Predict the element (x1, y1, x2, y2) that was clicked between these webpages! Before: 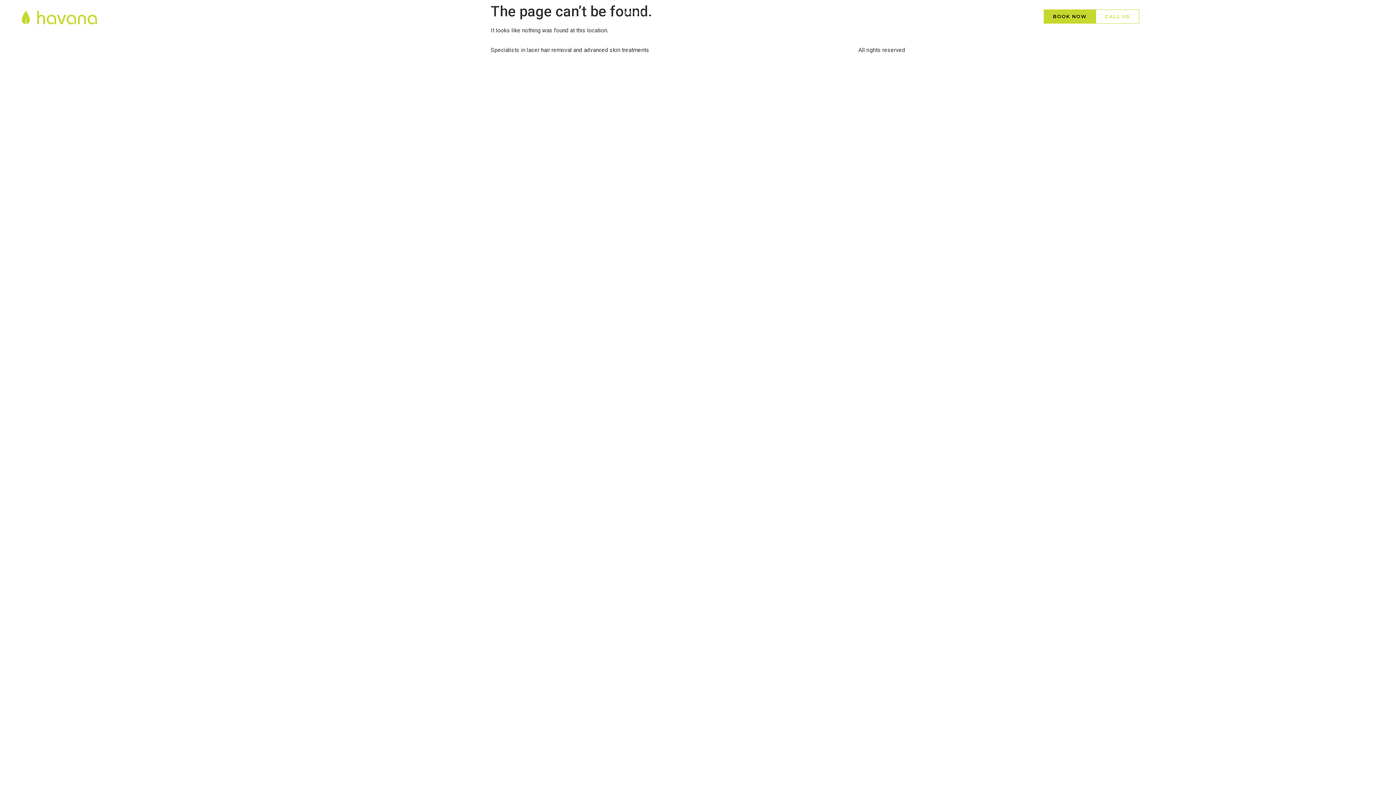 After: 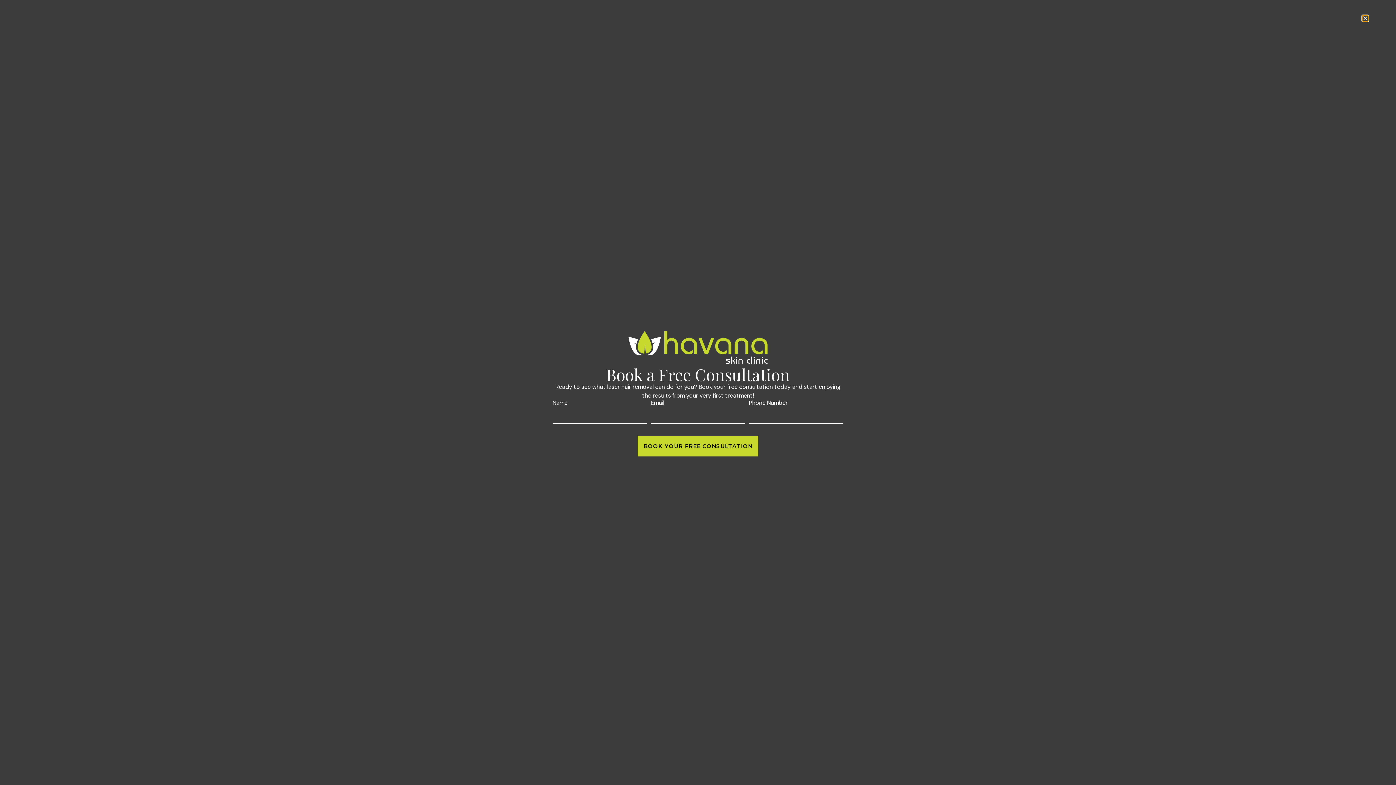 Action: bbox: (1044, 9, 1096, 23) label: BOOK NOW